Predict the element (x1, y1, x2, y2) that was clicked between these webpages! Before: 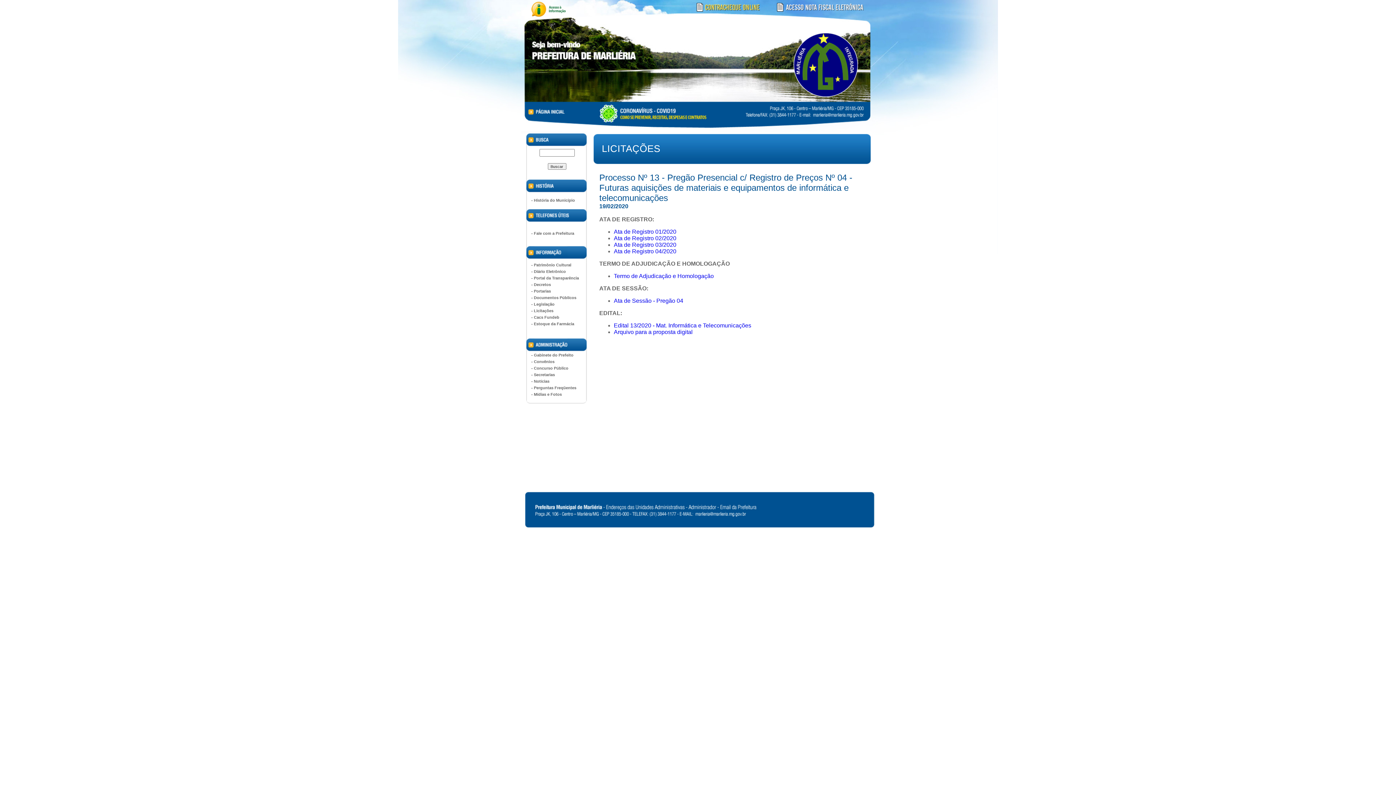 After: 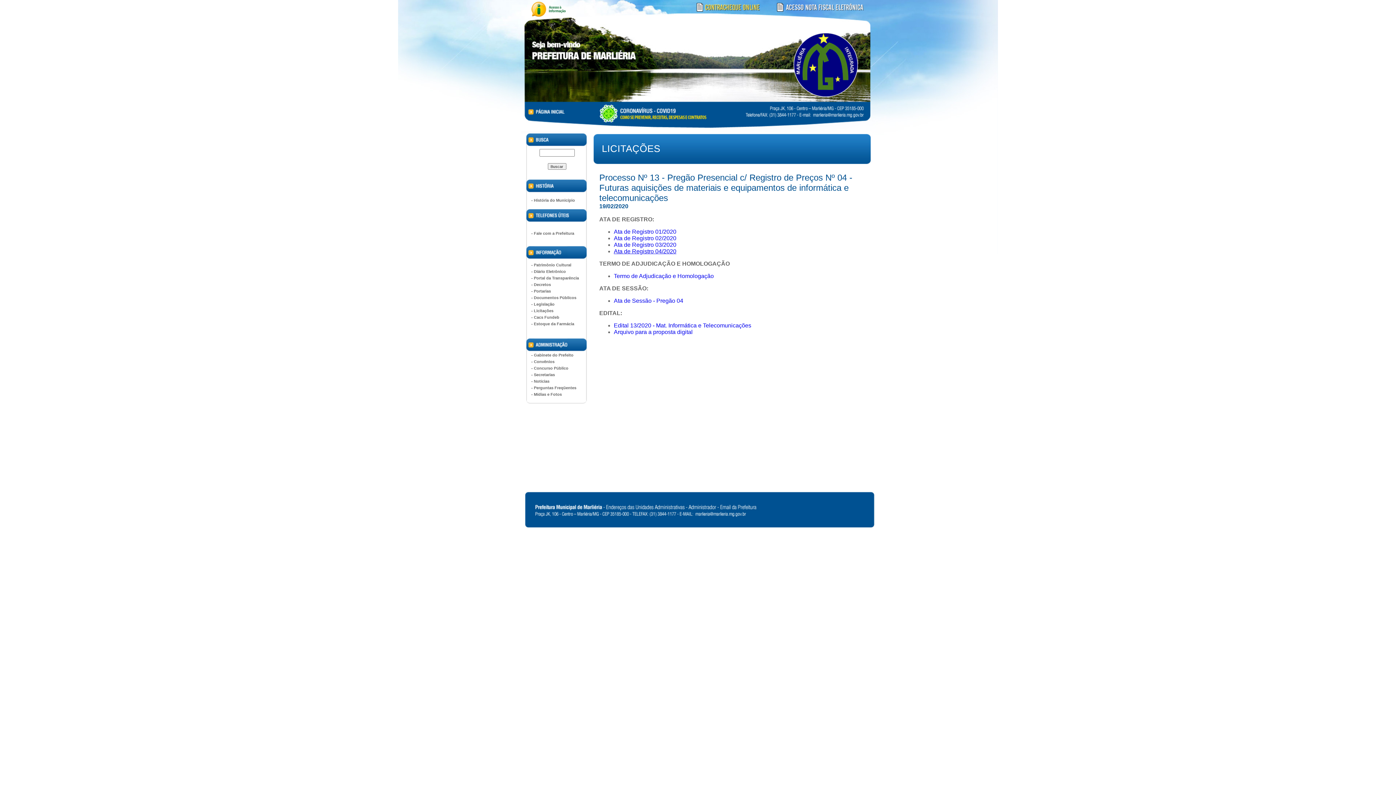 Action: label: Ata de Registro 04/2020 bbox: (614, 248, 676, 254)